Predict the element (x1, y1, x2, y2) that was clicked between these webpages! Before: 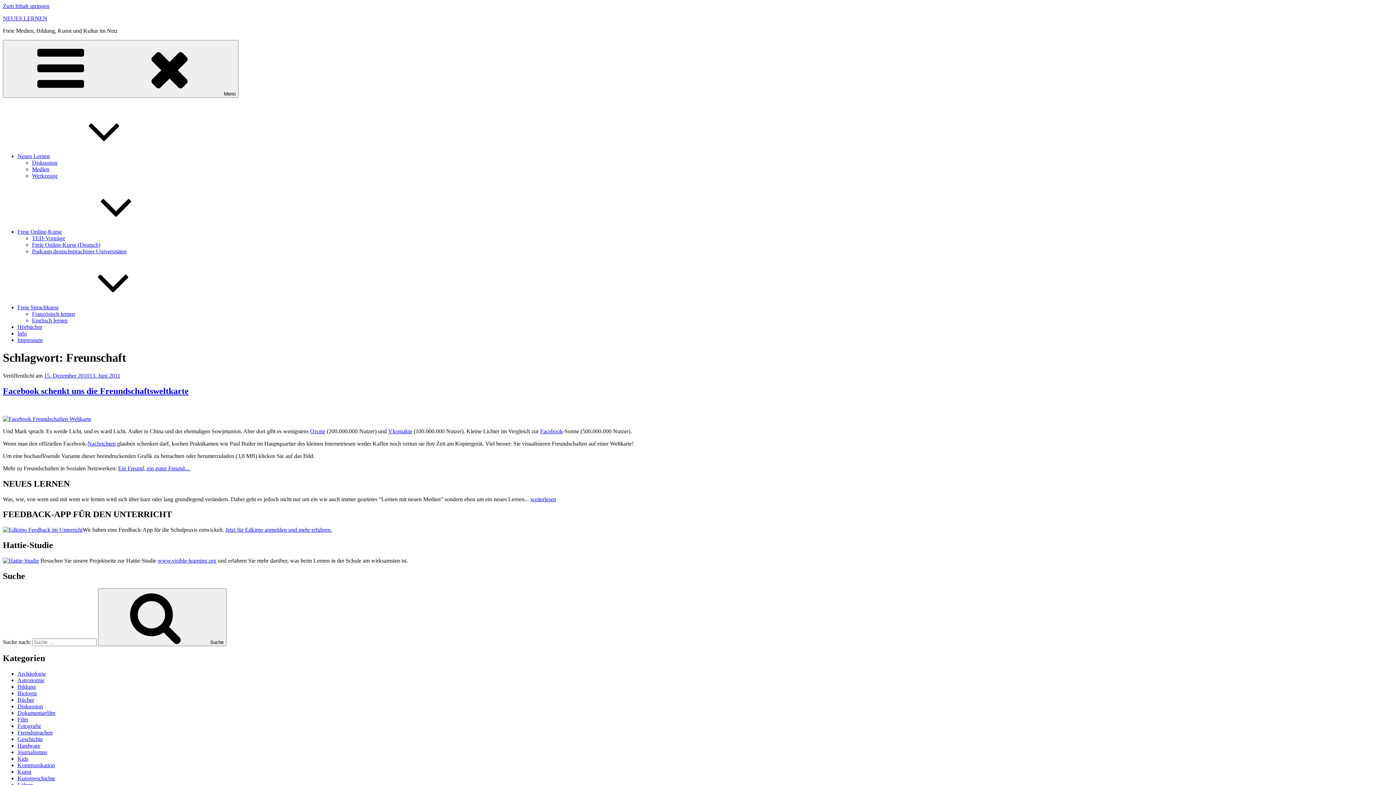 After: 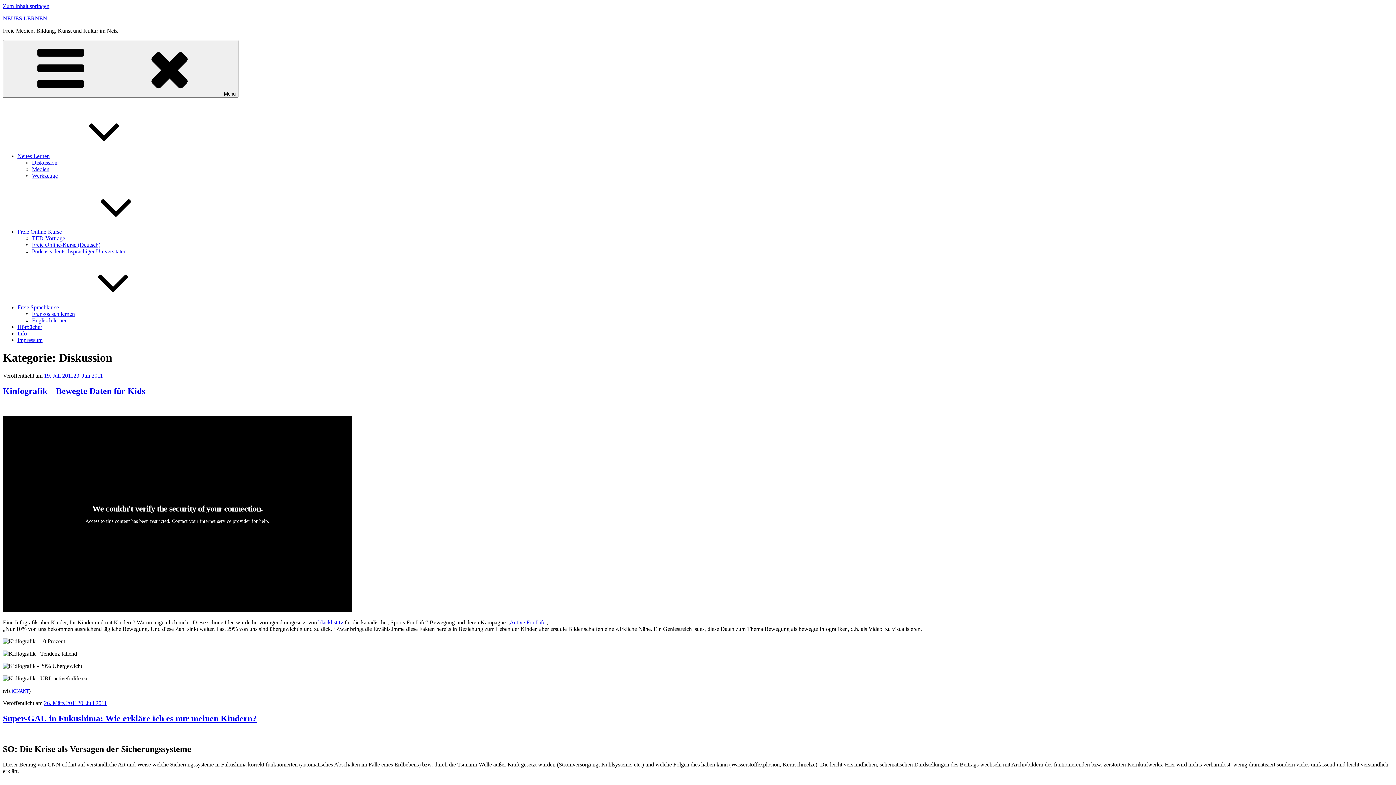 Action: label: Diskussion bbox: (32, 159, 57, 165)